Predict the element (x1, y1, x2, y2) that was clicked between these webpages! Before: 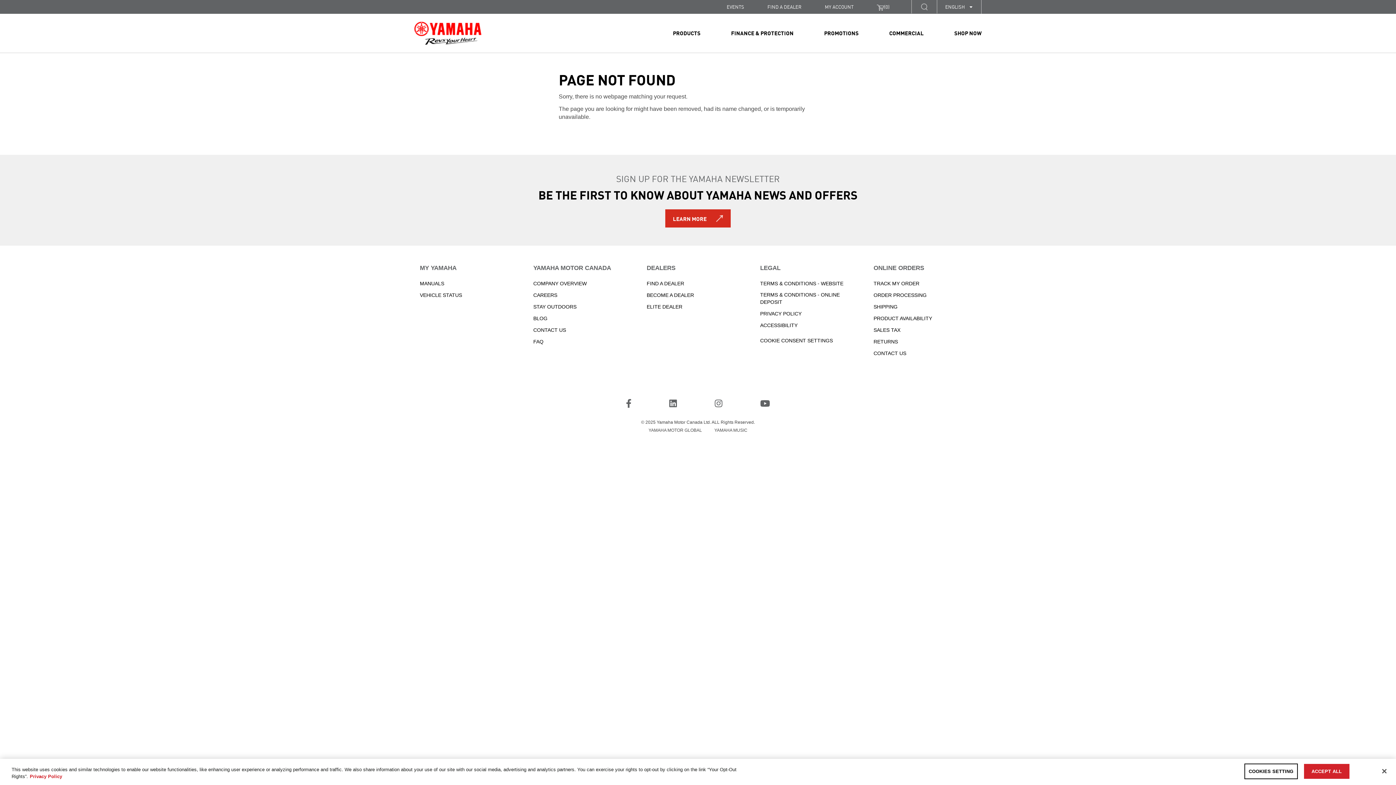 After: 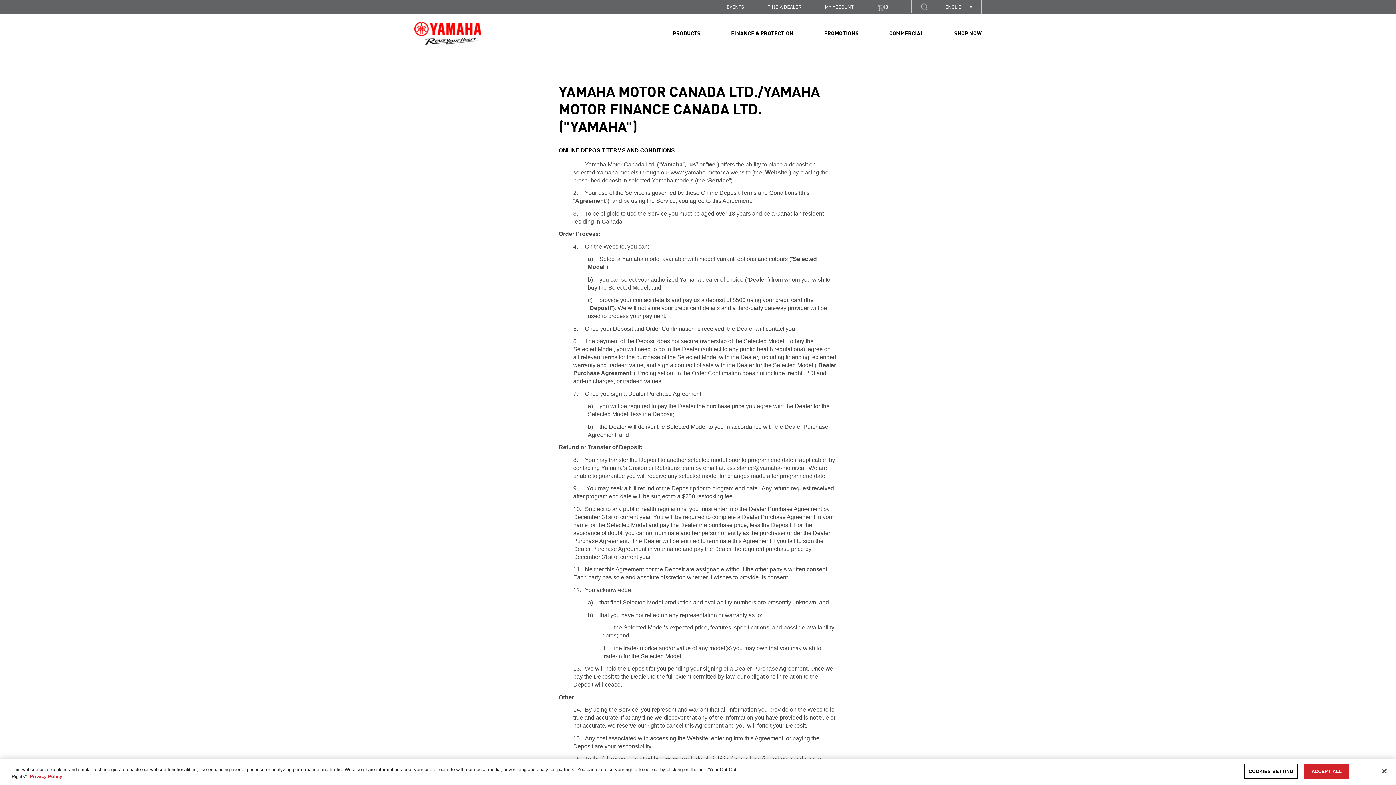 Action: bbox: (760, 291, 862, 305) label: TERMS & CONDITIONS - ONLINE DEPOSIT